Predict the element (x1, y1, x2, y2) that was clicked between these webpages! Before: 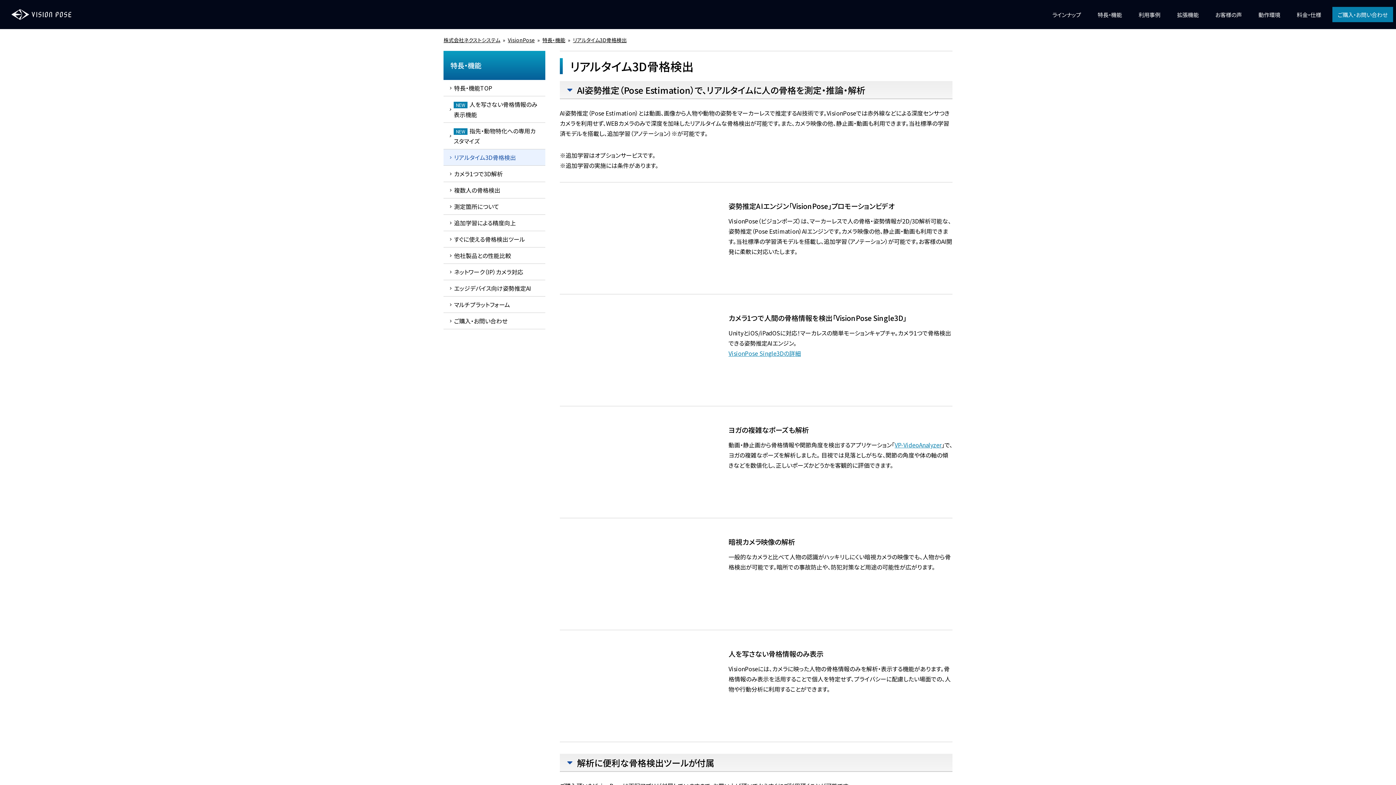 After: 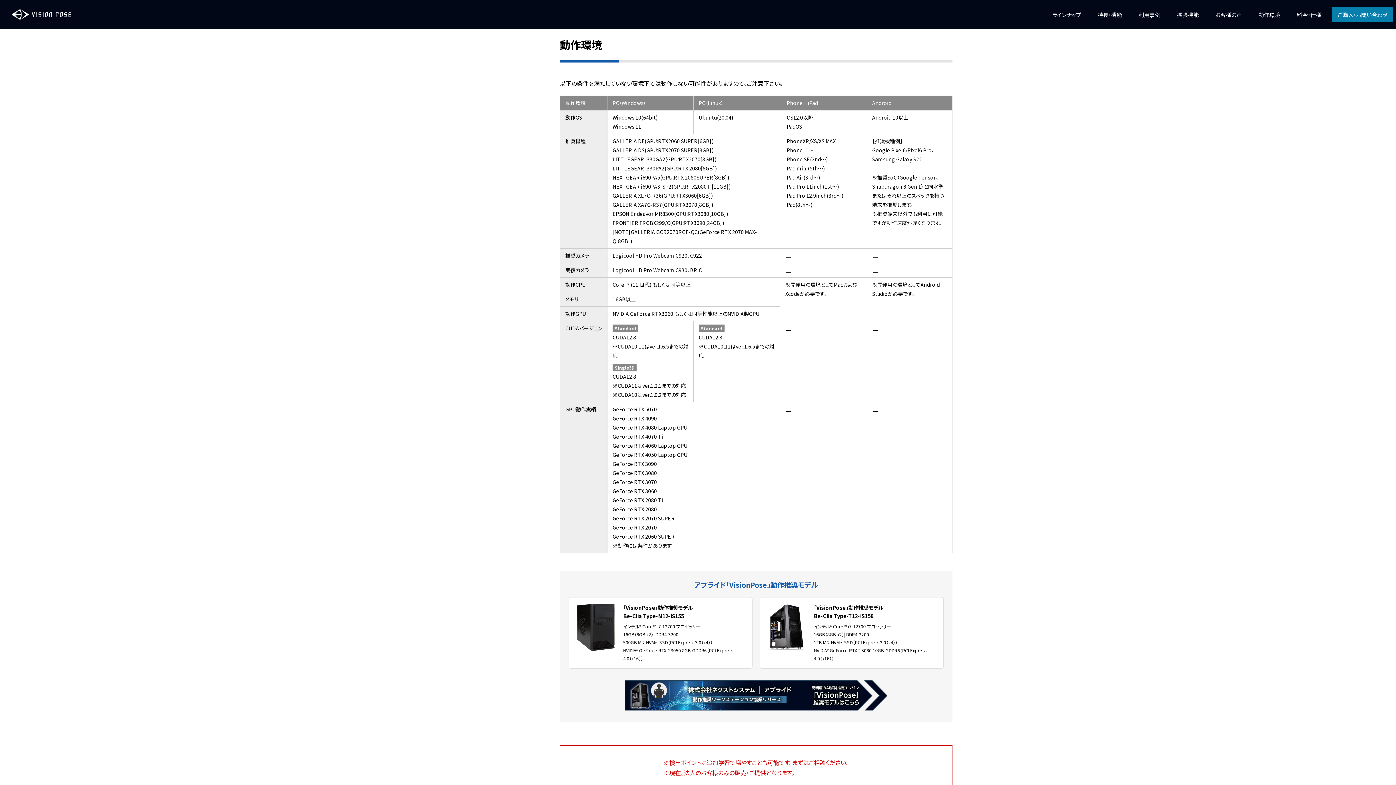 Action: label: 動作環境 bbox: (1250, 0, 1288, 29)